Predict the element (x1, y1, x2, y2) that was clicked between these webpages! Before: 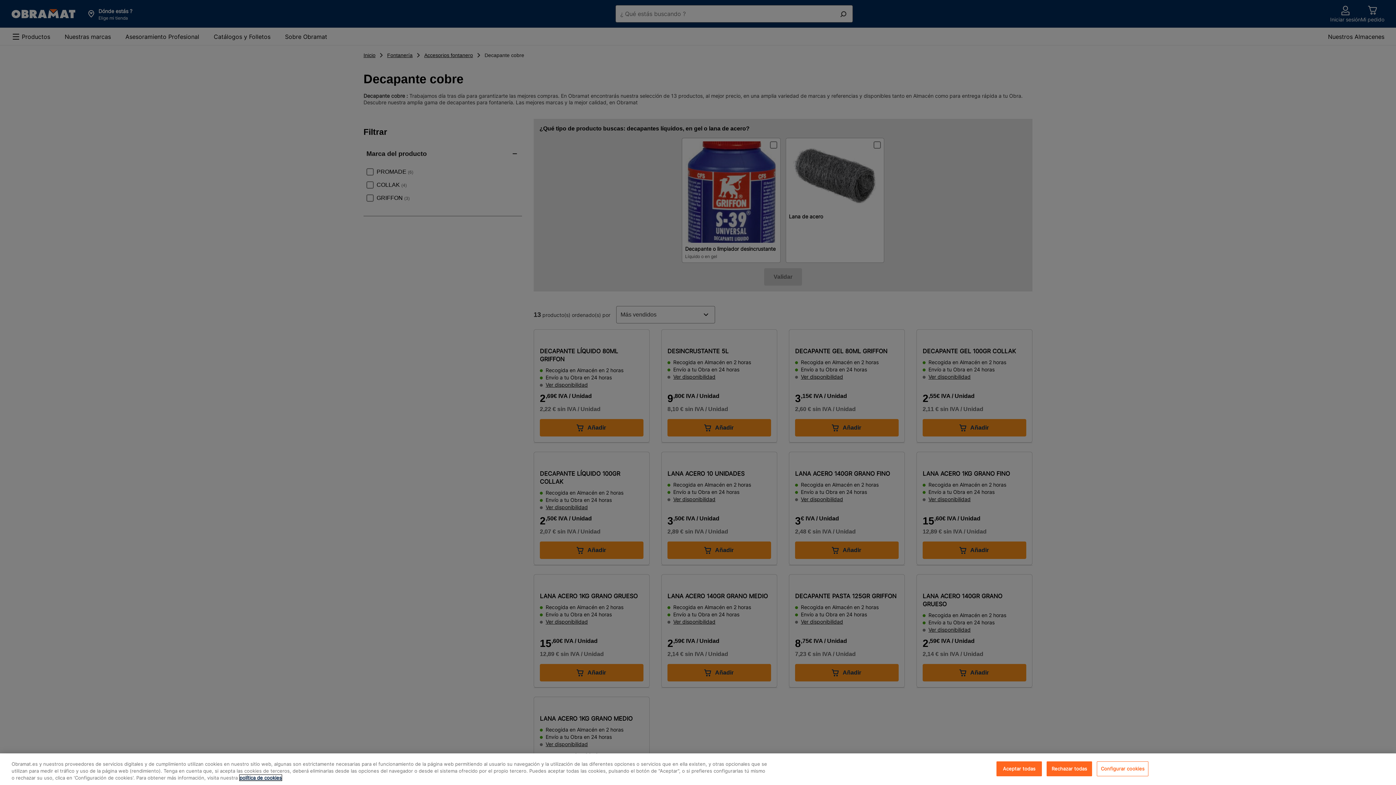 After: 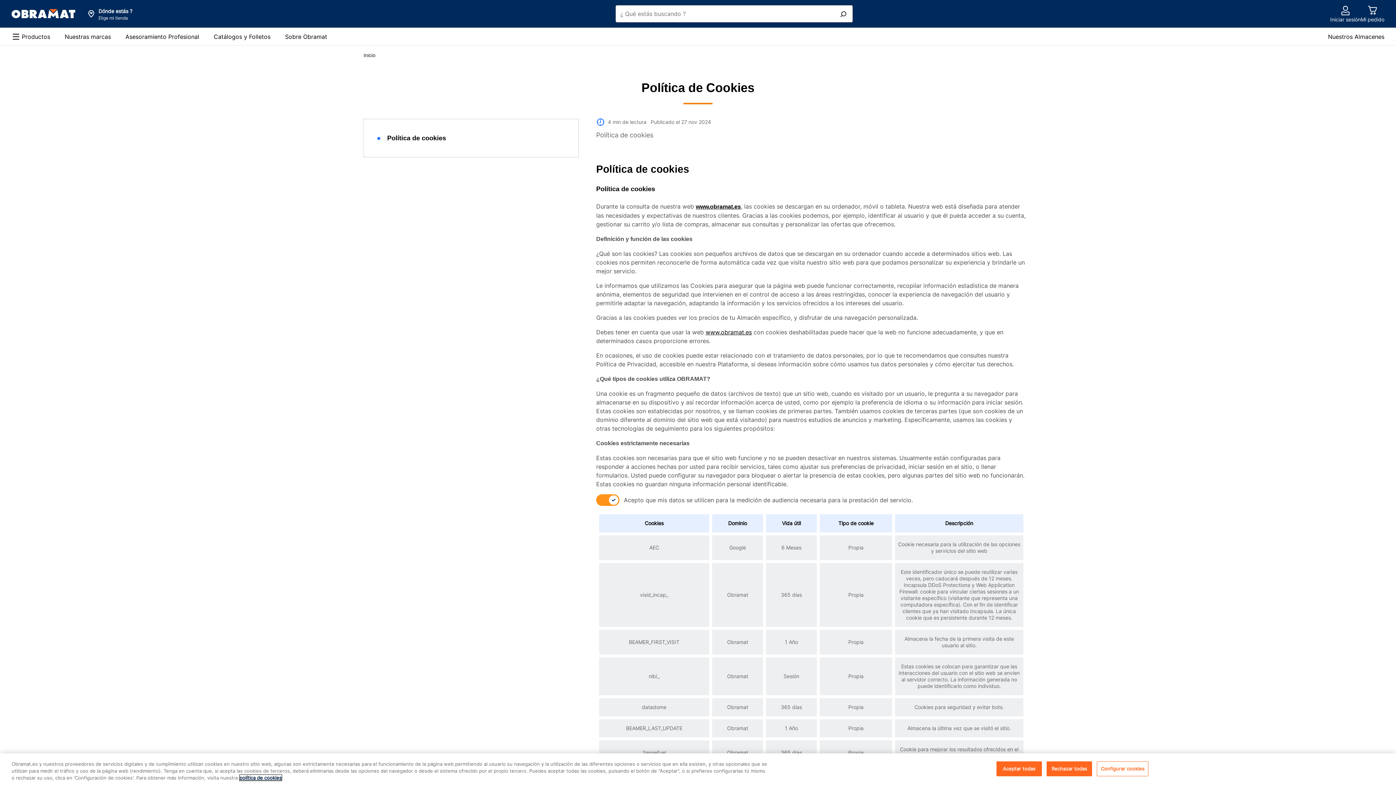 Action: label: , se abre en una nueva pestaña bbox: (239, 775, 281, 781)